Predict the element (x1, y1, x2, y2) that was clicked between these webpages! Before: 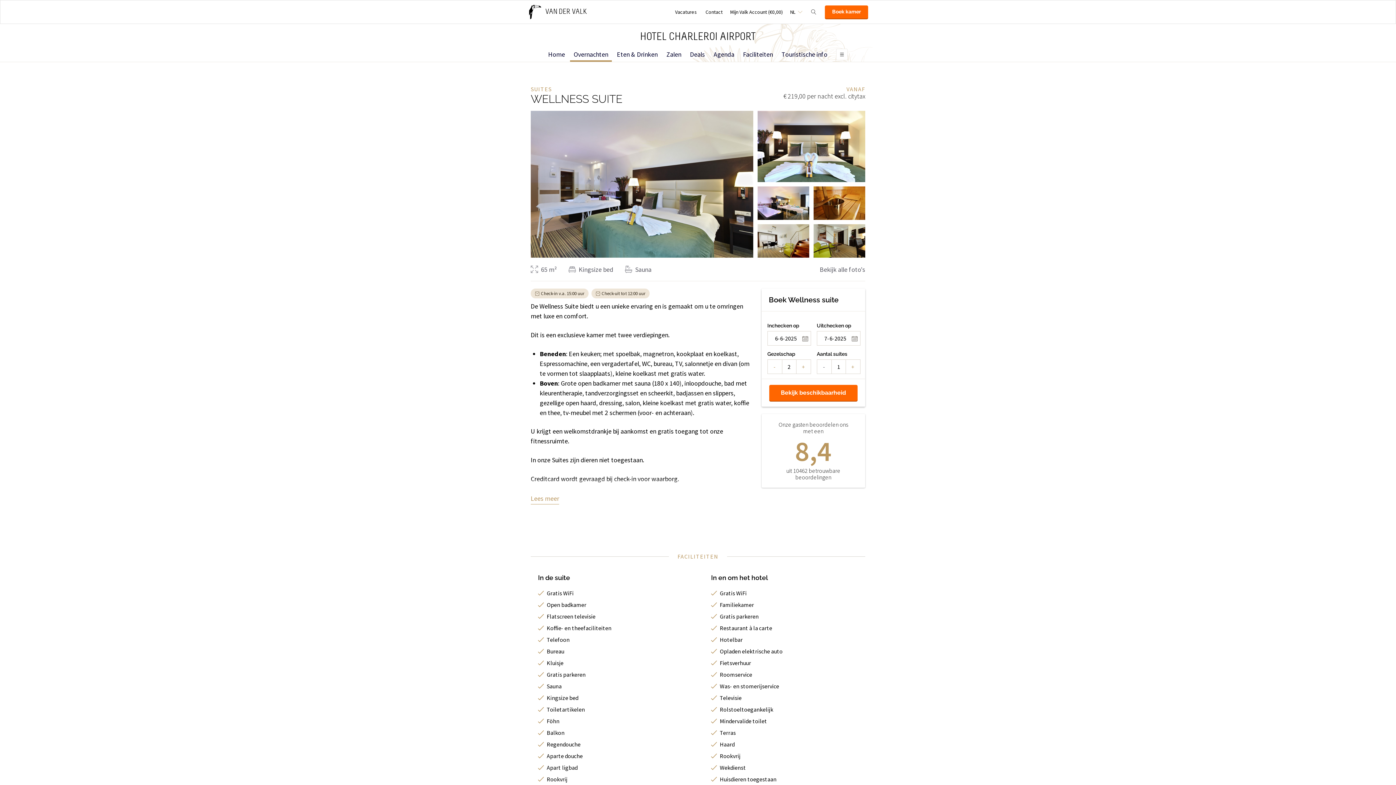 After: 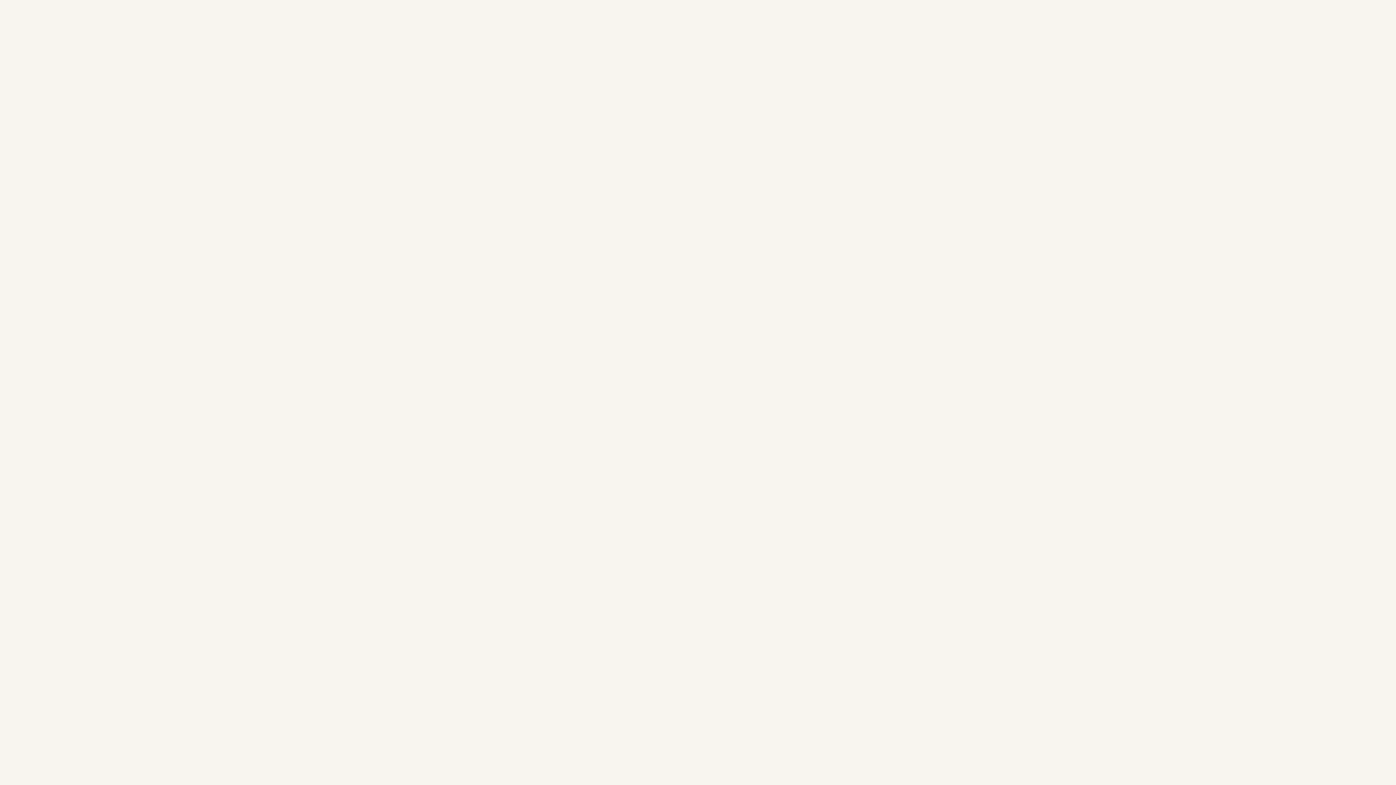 Action: bbox: (728, 5, 784, 18) label: Mijn Valk Account (€0,00)